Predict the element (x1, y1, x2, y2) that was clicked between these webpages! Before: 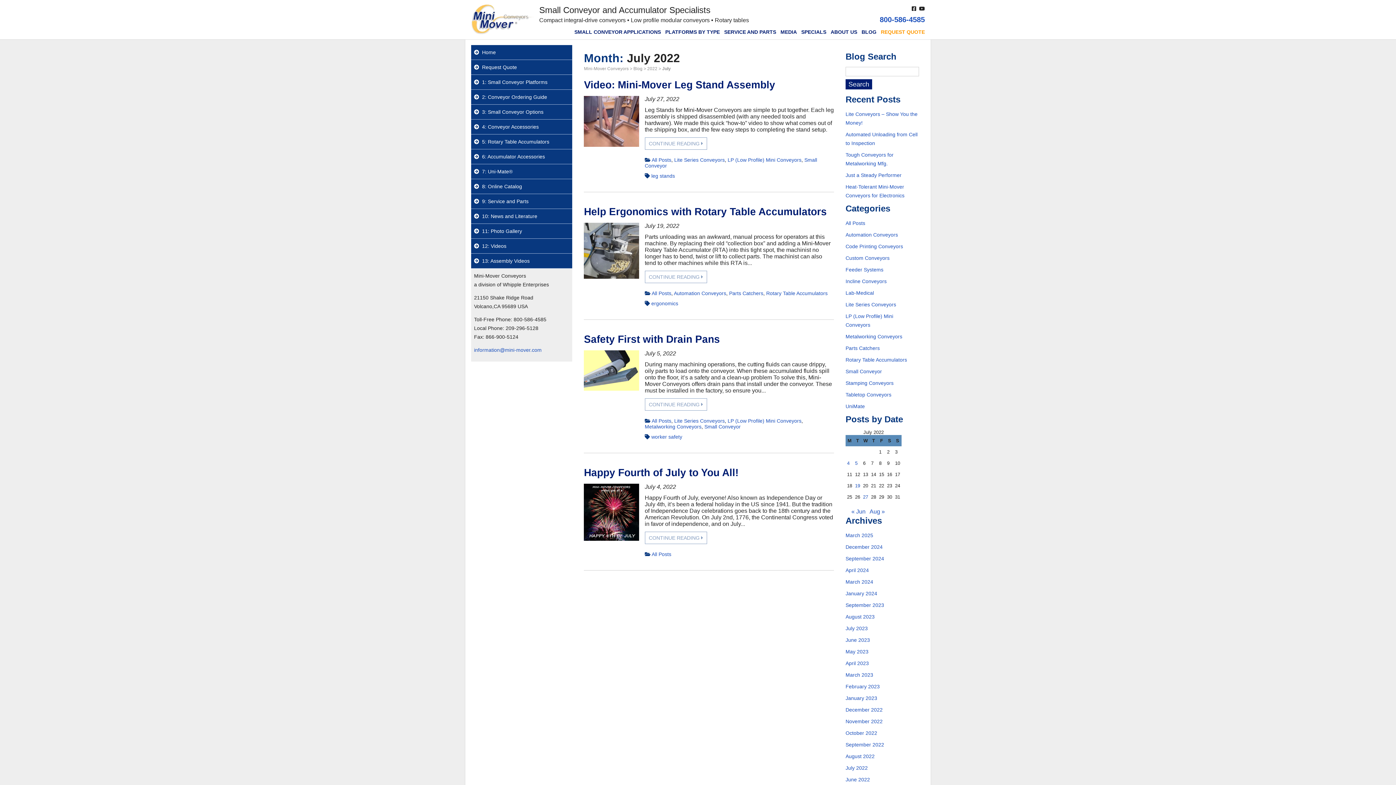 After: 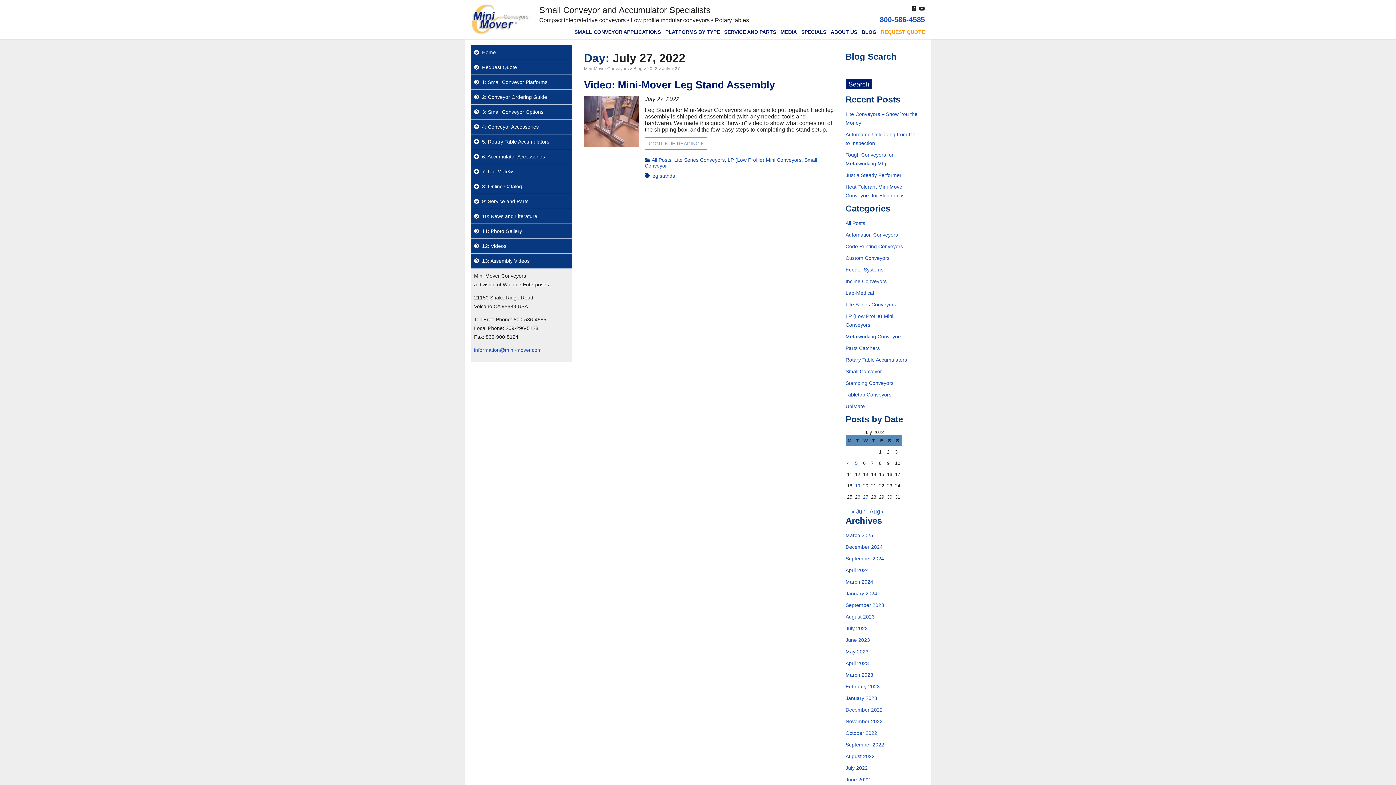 Action: bbox: (863, 494, 868, 500) label: Posts published on July 27, 2022